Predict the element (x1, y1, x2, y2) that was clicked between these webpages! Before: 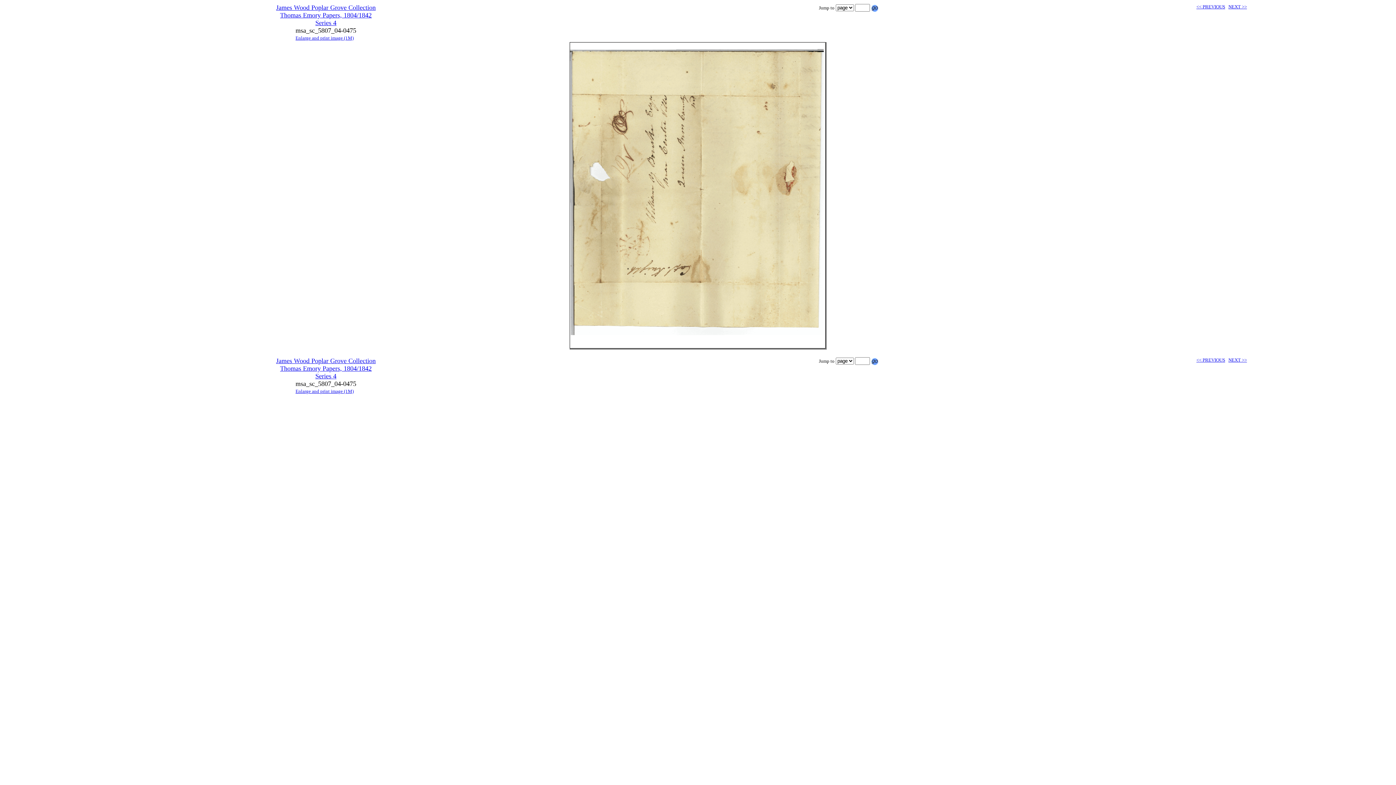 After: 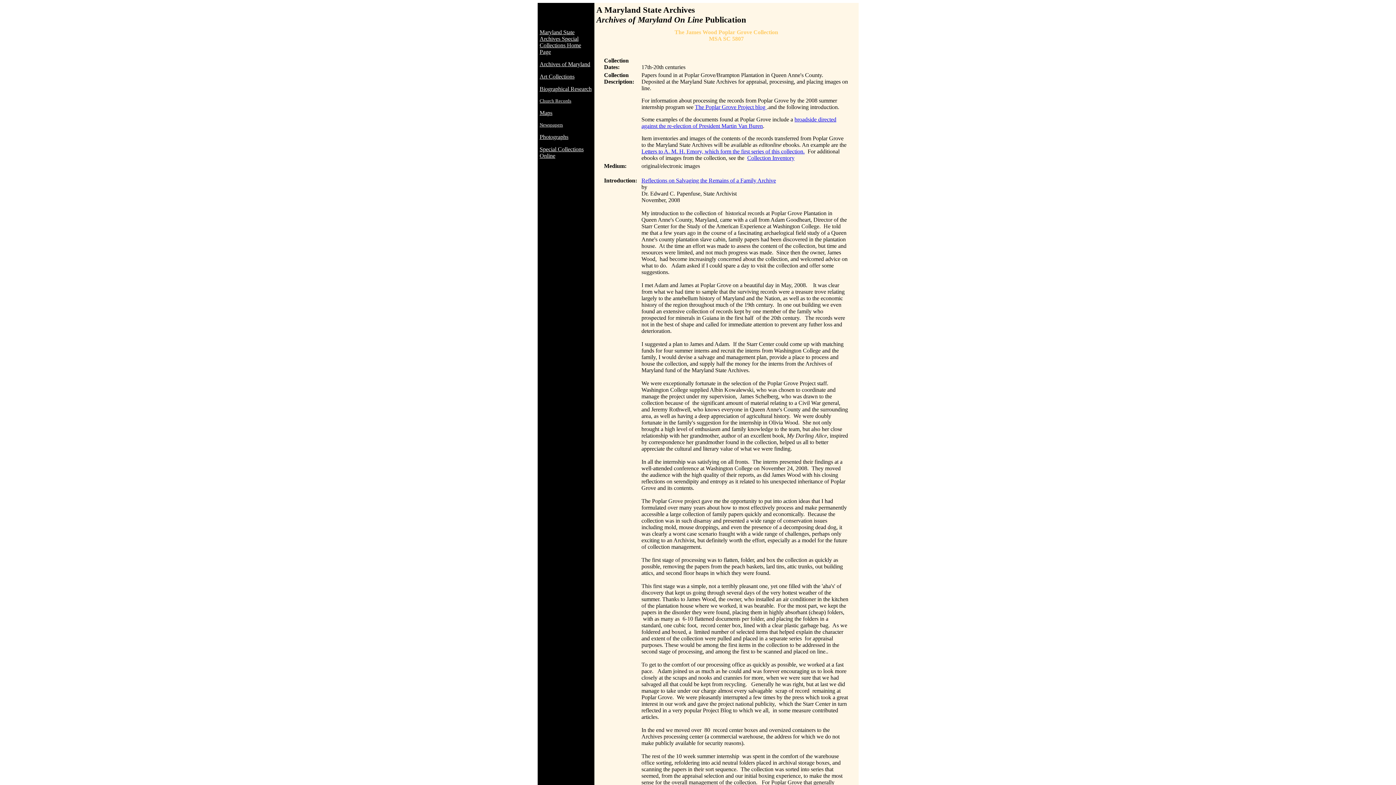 Action: bbox: (276, 357, 375, 380) label: James Wood Poplar Grove Collection
Thomas Emory Papers, 1804/1842
Series 4